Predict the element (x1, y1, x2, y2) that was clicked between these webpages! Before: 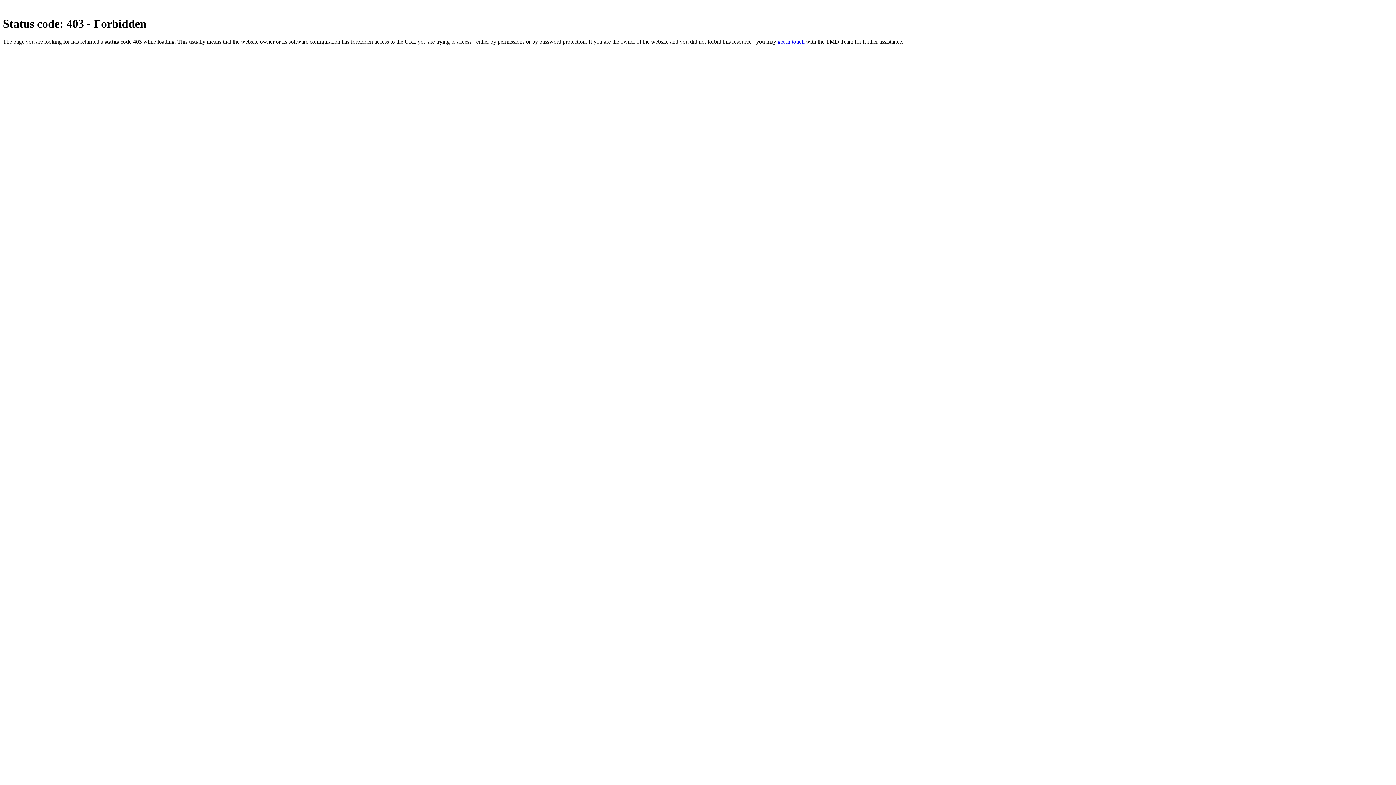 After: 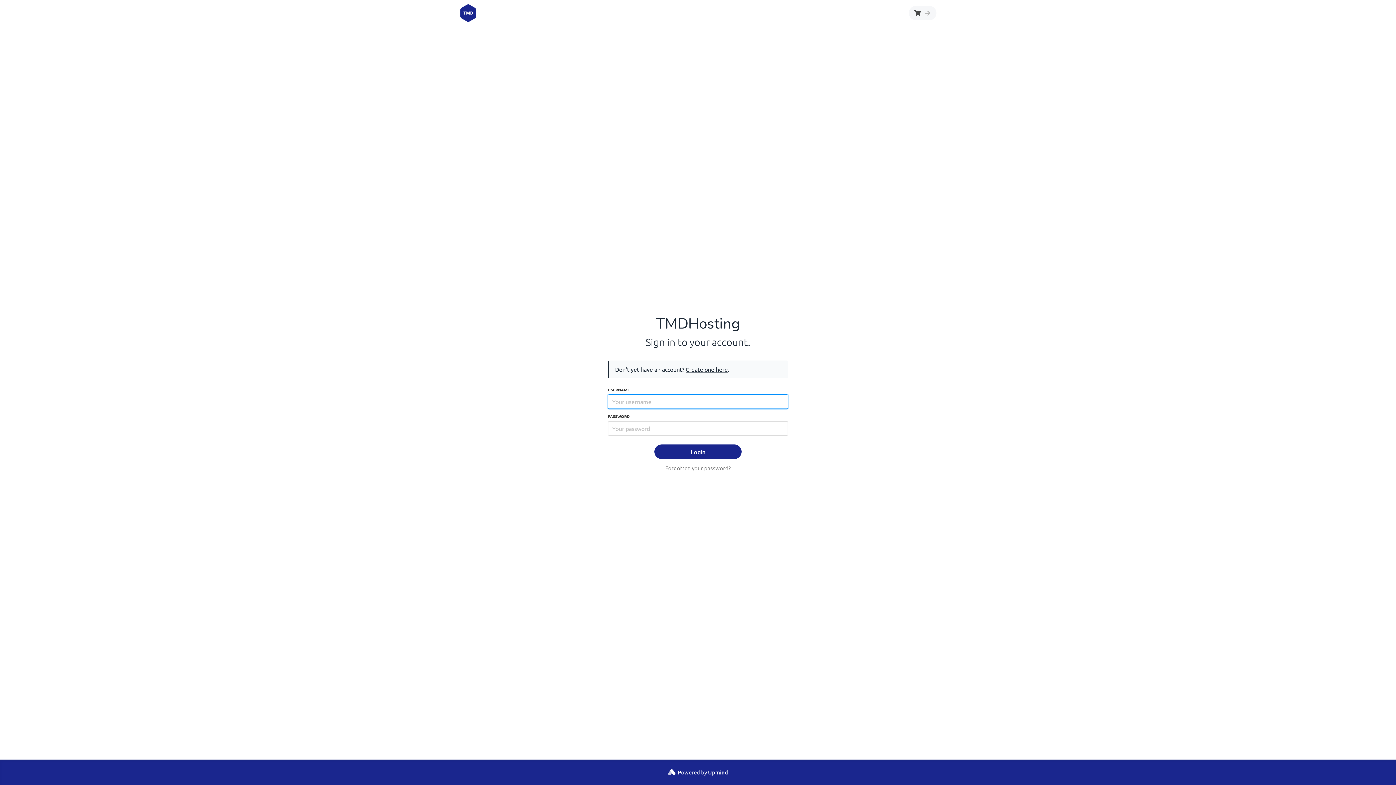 Action: bbox: (777, 38, 804, 44) label: get in touch